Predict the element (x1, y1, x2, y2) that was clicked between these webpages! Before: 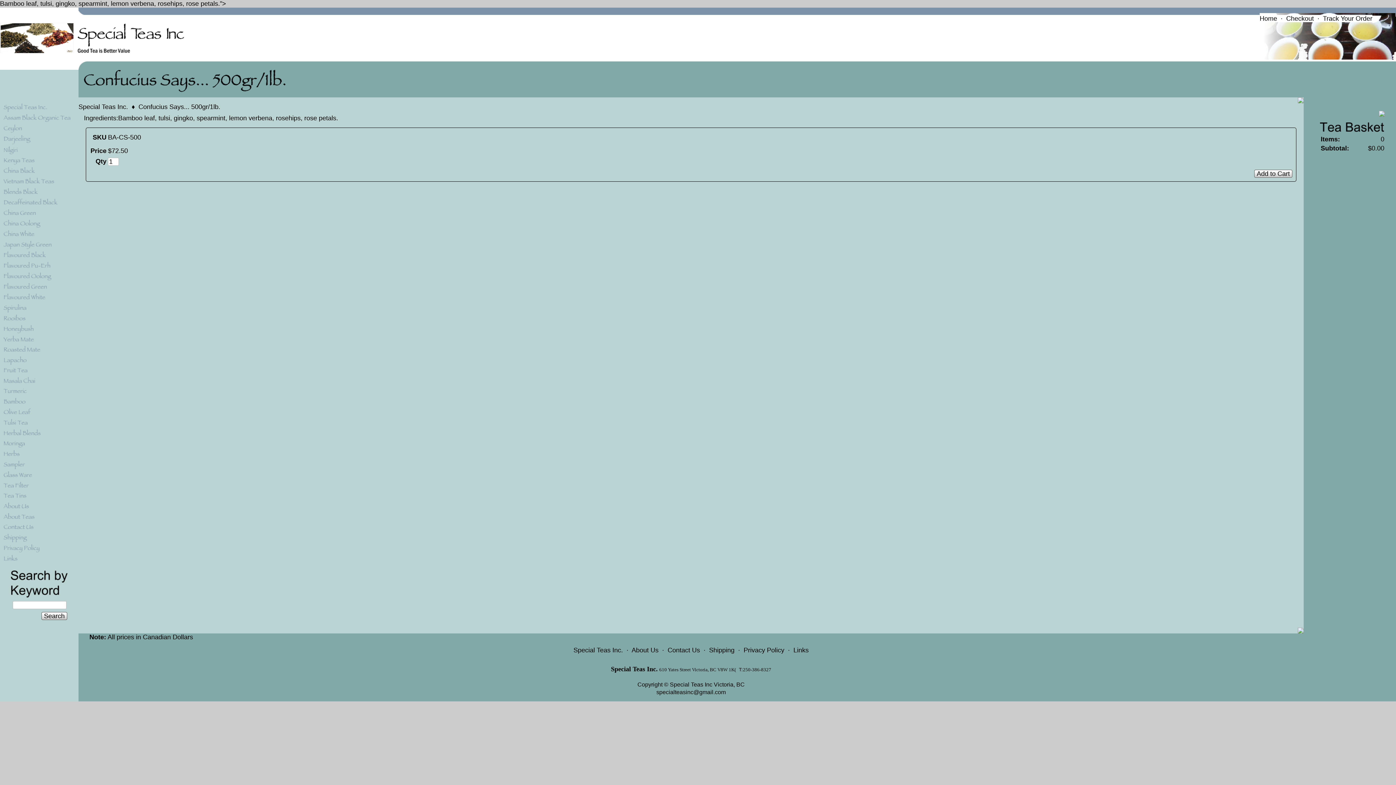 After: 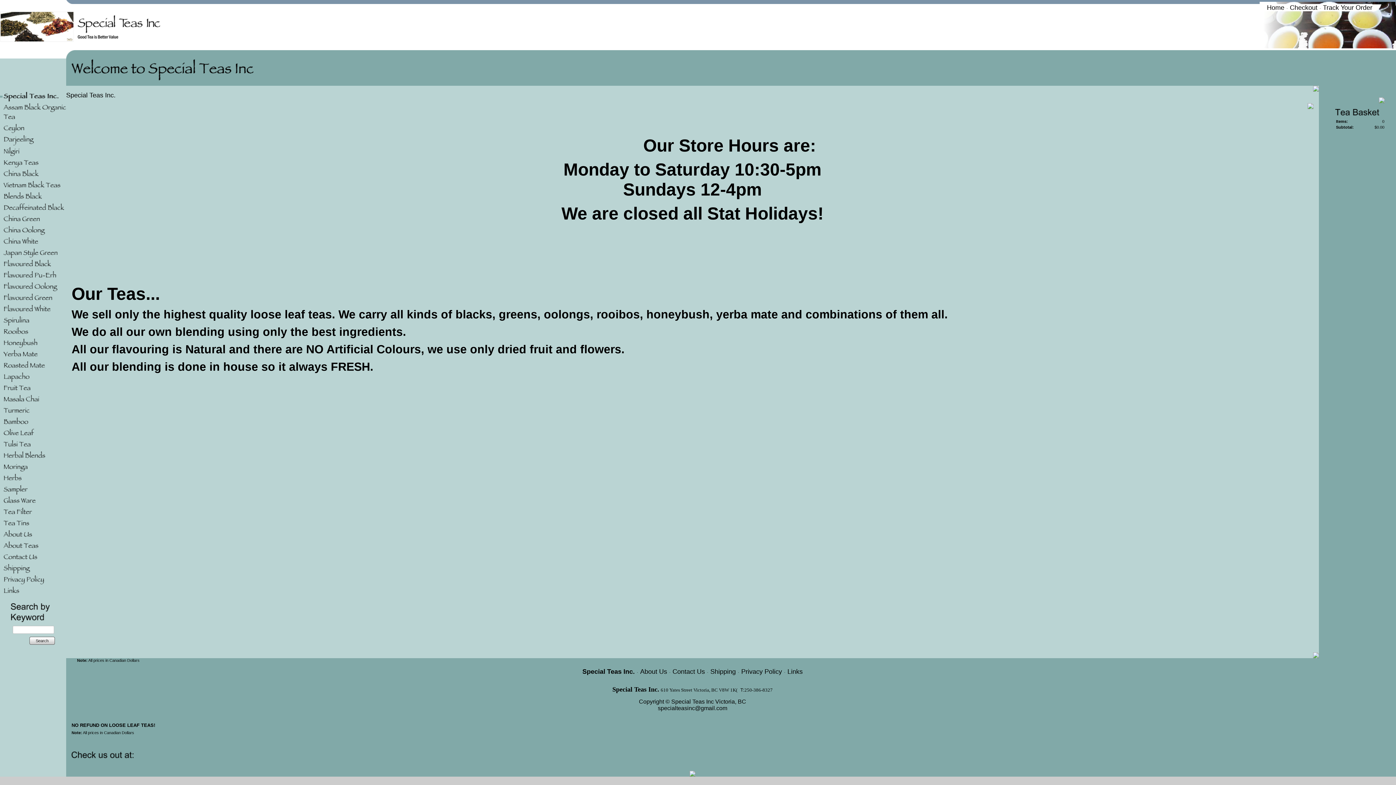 Action: label: Special Teas Inc. bbox: (573, 646, 623, 654)